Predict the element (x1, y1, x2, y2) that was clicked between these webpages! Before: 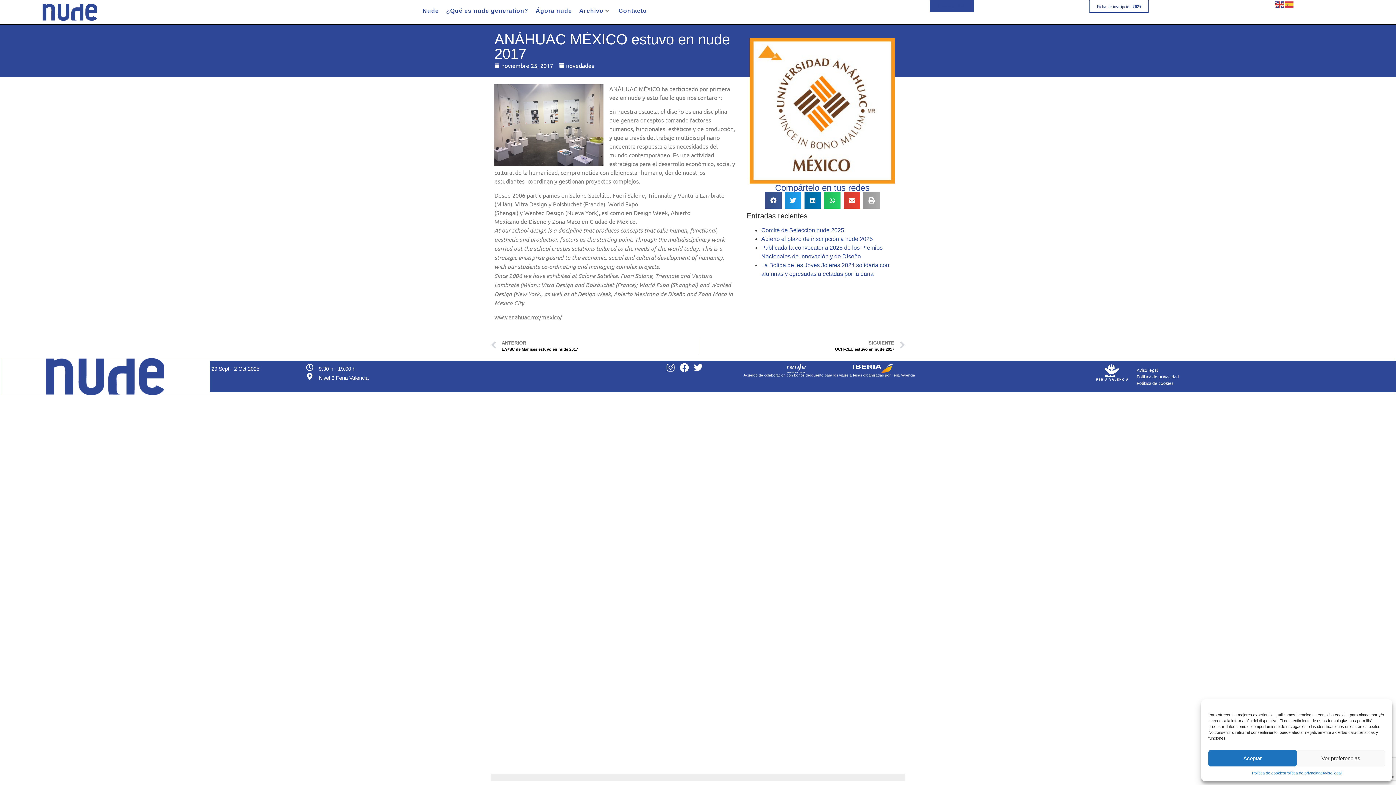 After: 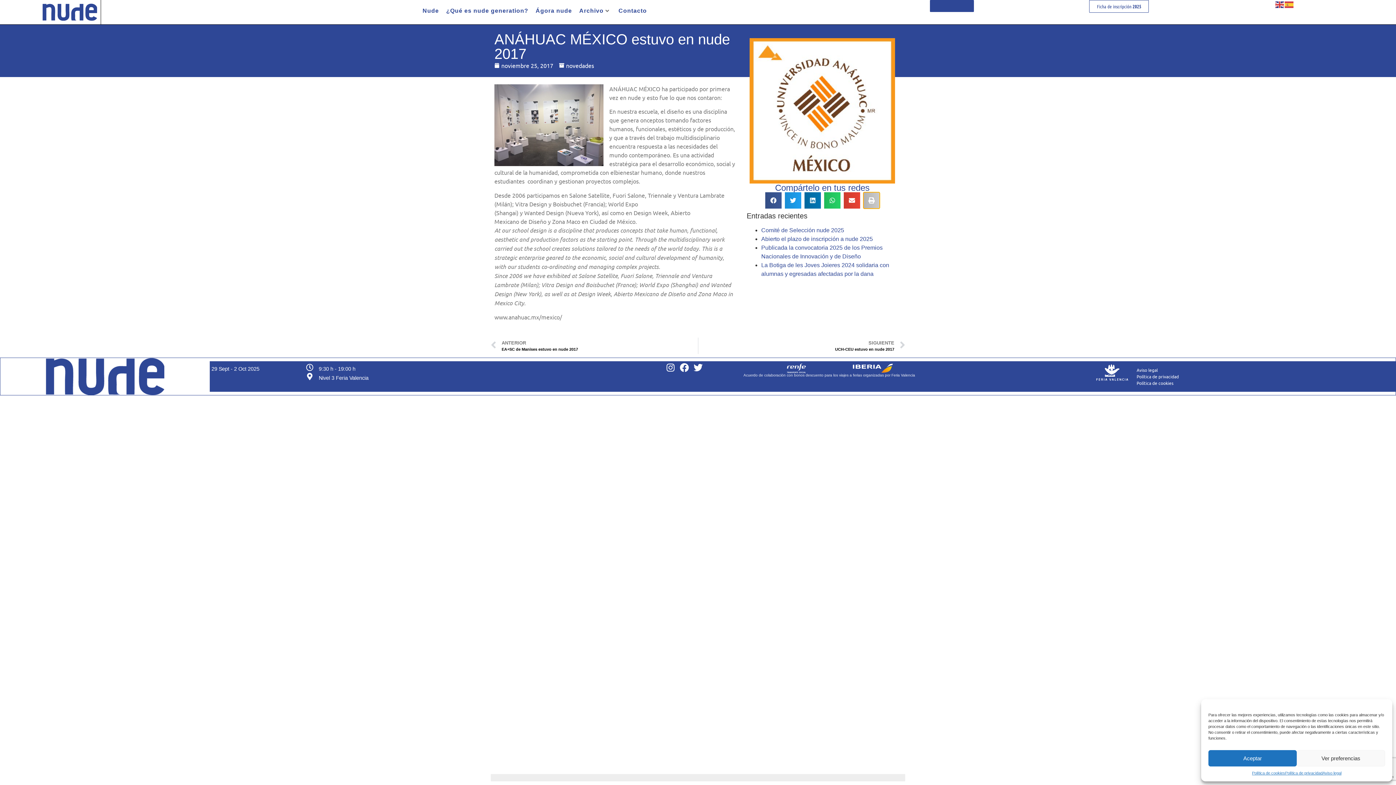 Action: bbox: (863, 192, 879, 208) label: Compartir en print